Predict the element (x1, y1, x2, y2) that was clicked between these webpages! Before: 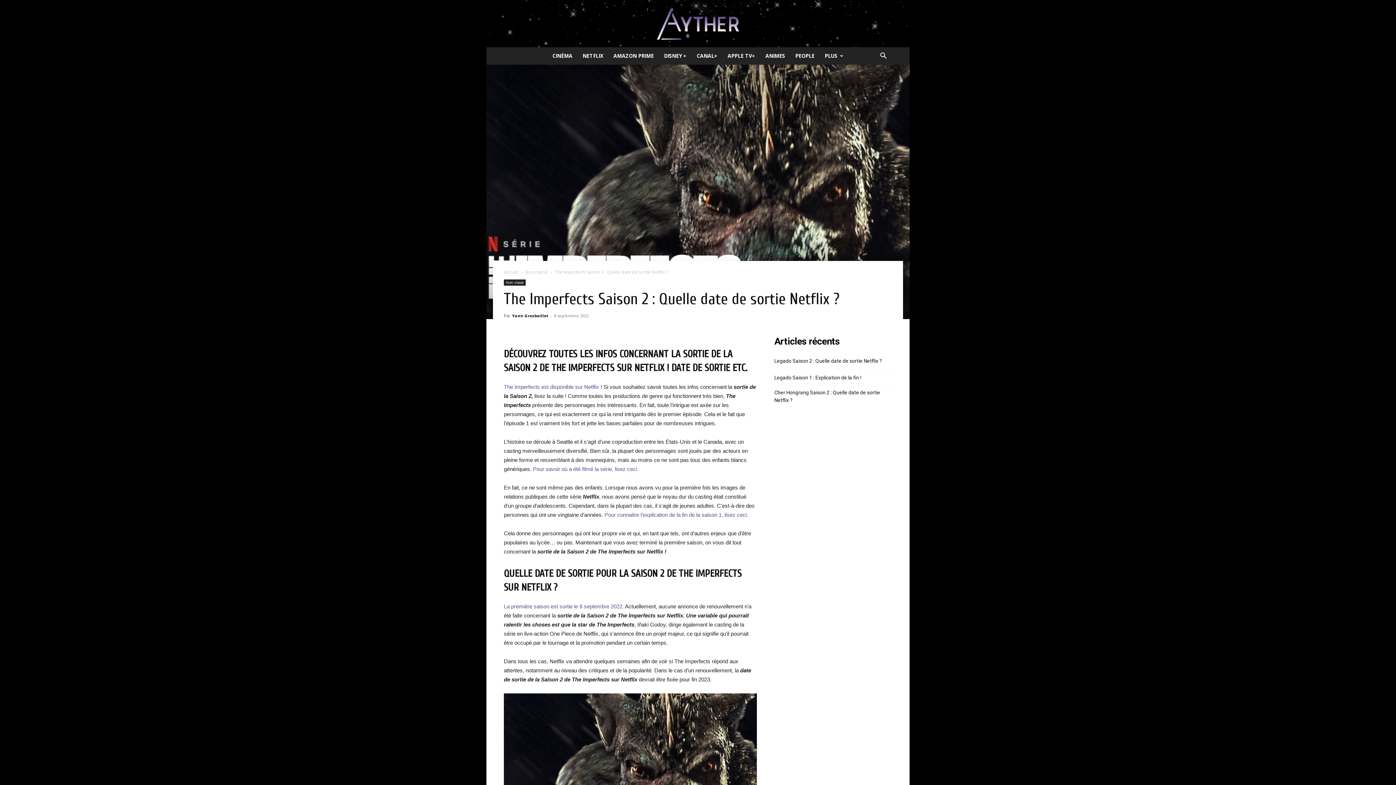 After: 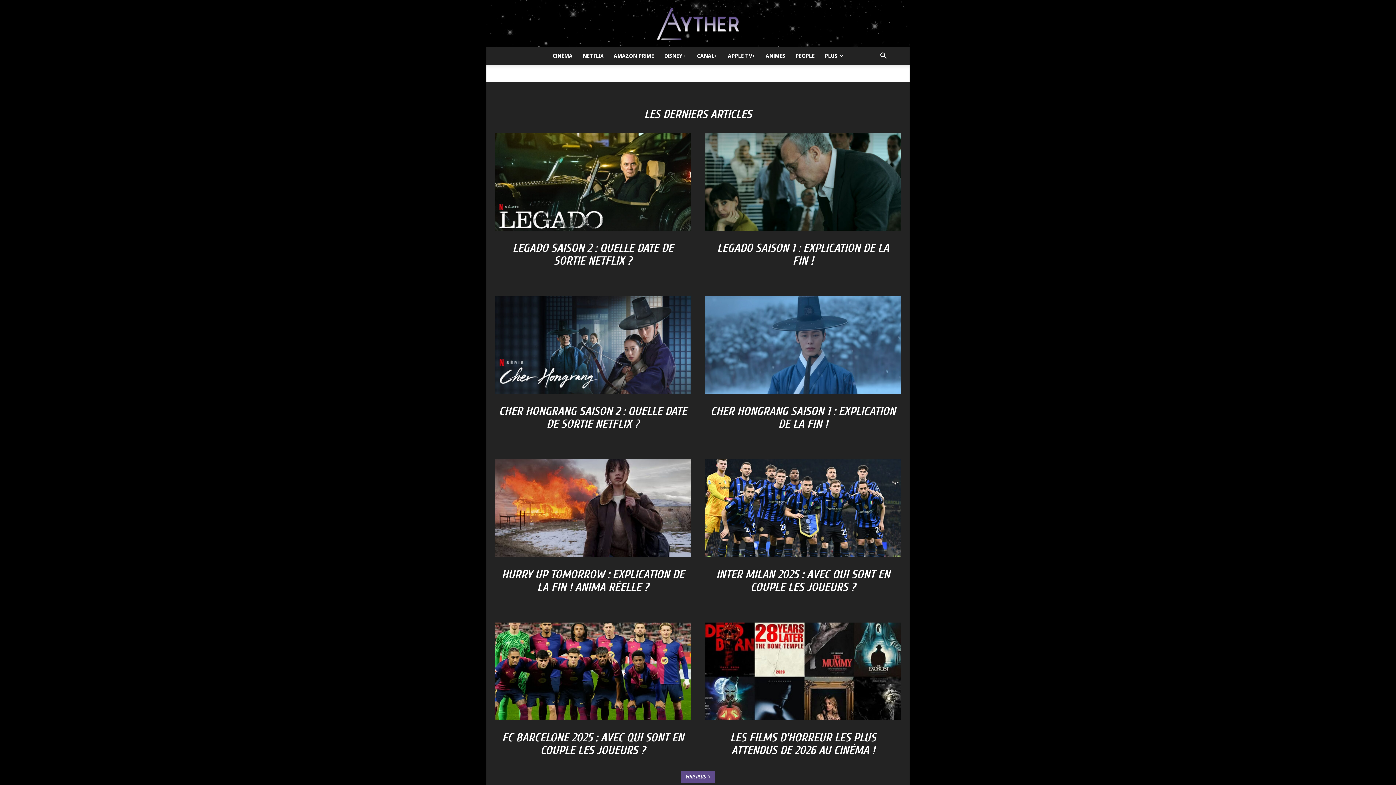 Action: bbox: (0, 7, 1396, 40) label: Ayther